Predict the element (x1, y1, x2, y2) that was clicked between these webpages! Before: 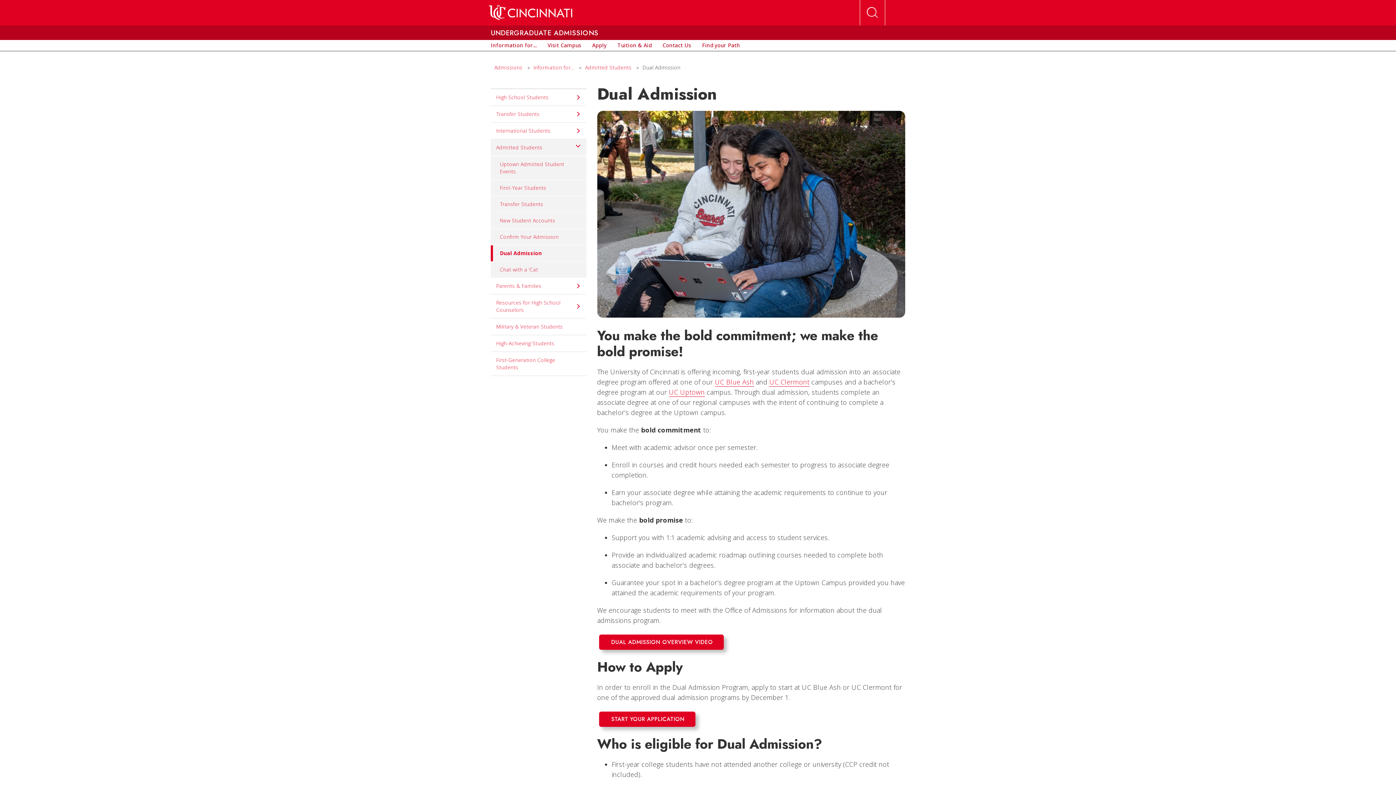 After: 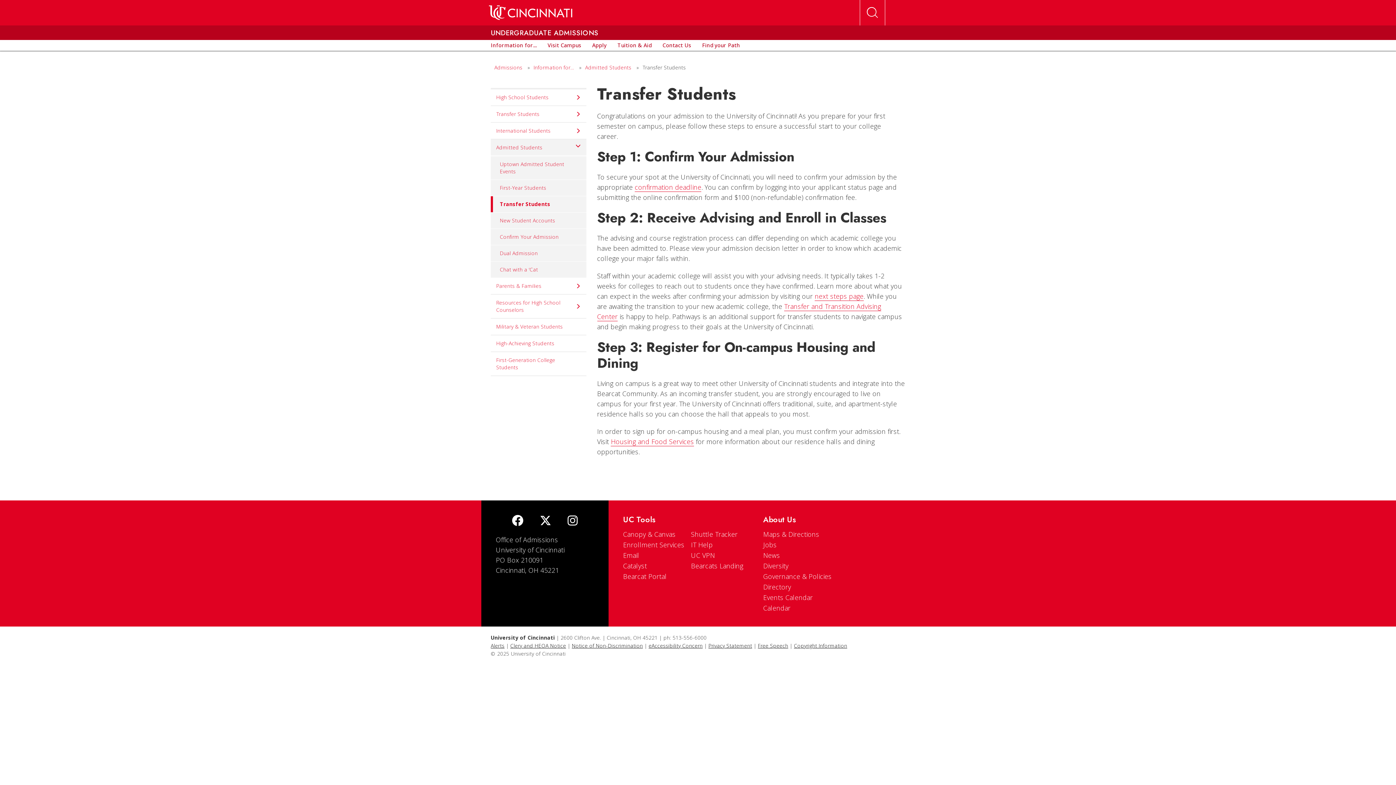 Action: label: Transfer Students bbox: (490, 196, 586, 212)